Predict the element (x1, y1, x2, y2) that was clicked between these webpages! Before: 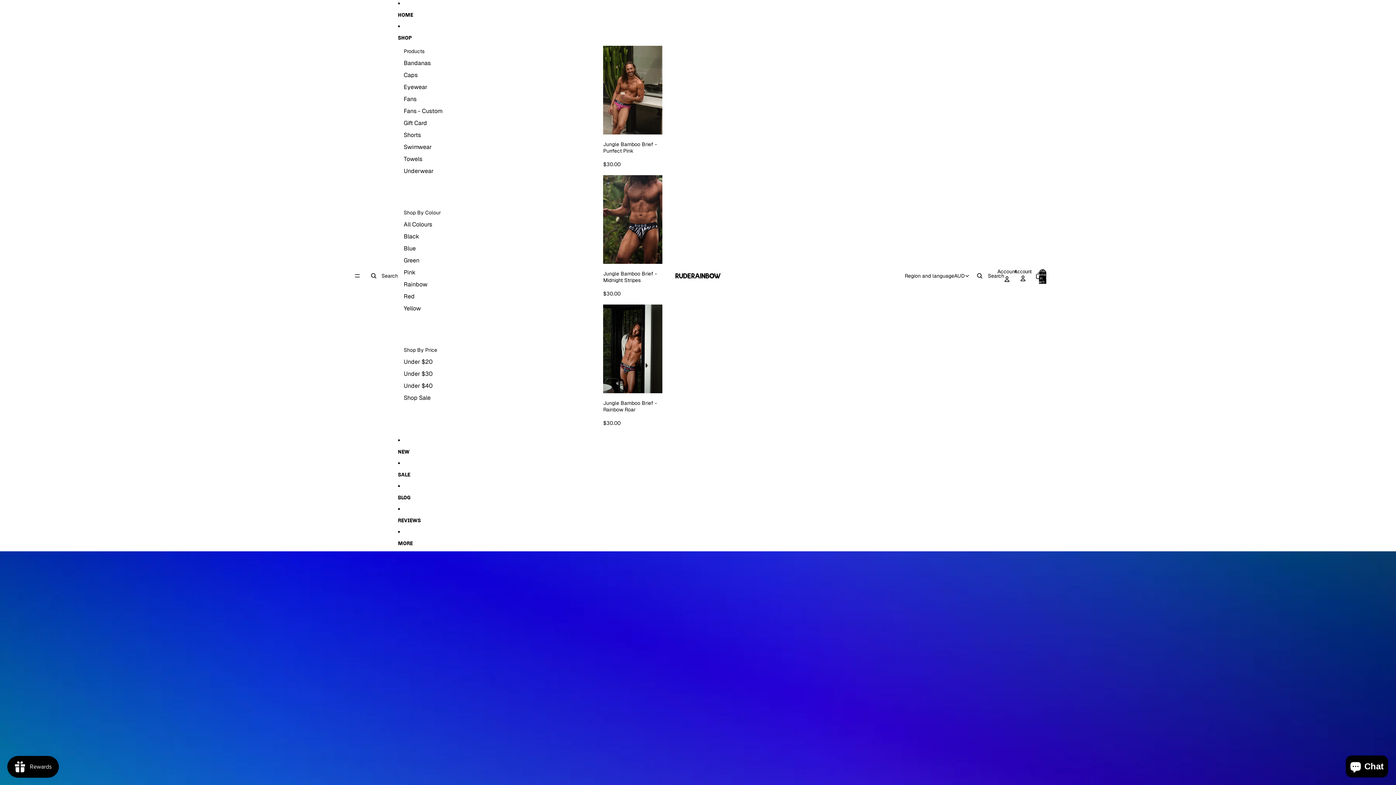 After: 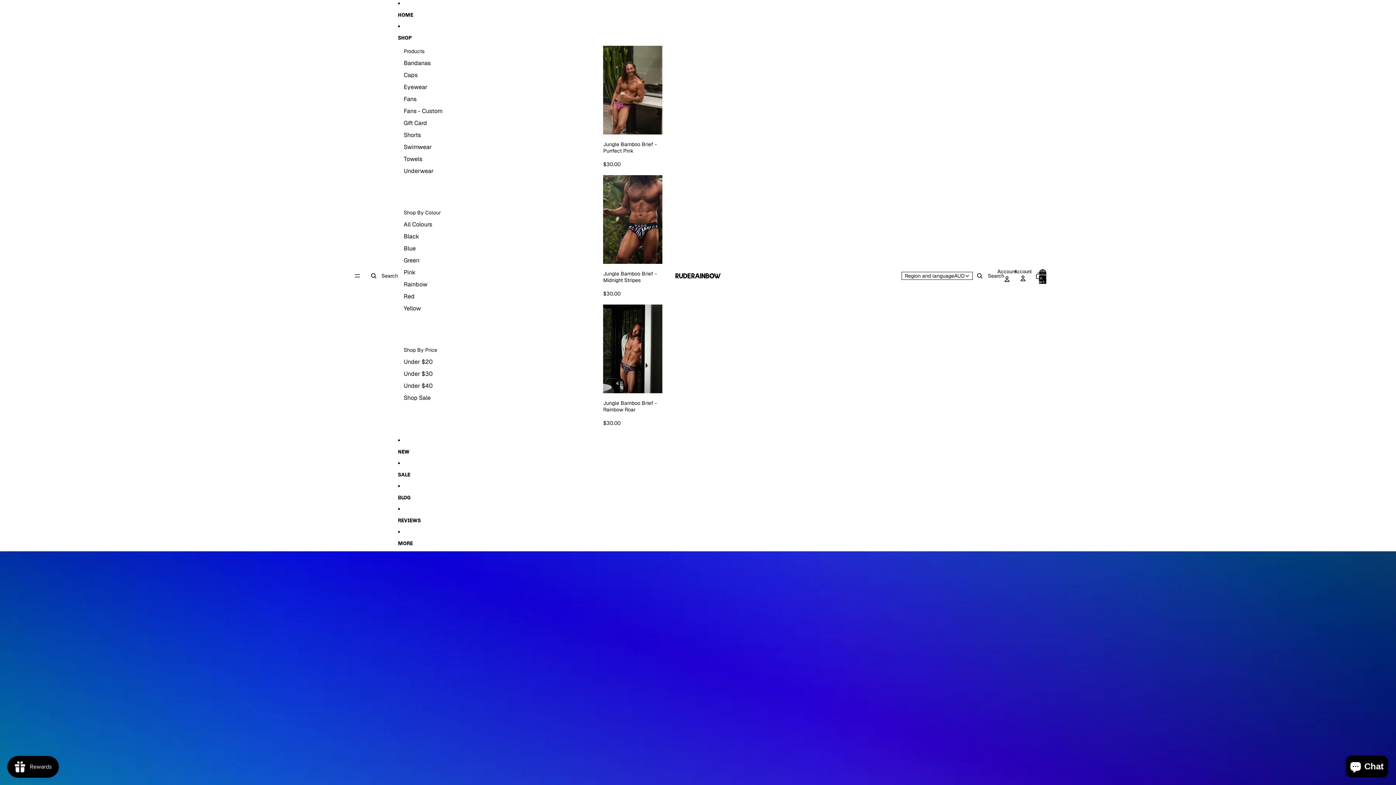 Action: label: Region and language
AUD bbox: (902, 272, 972, 278)